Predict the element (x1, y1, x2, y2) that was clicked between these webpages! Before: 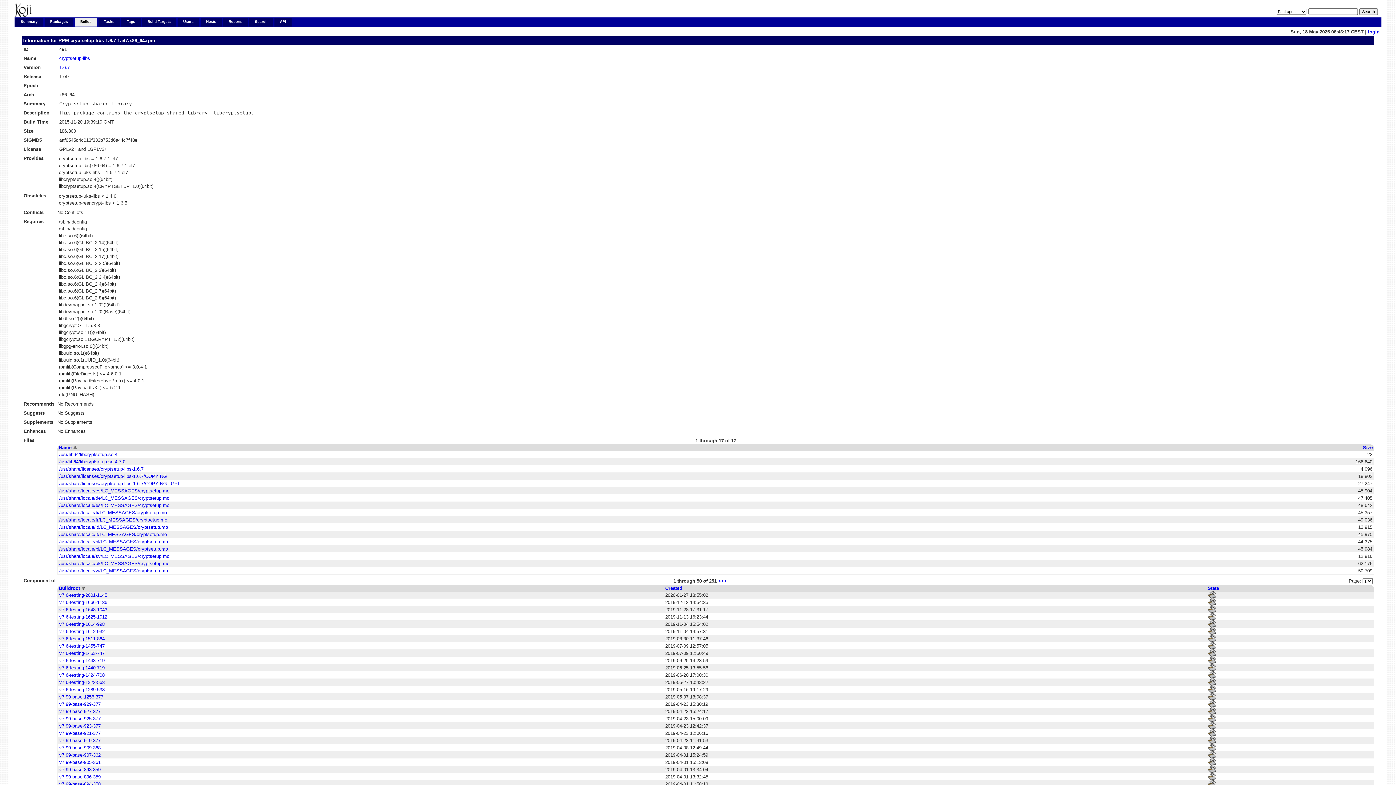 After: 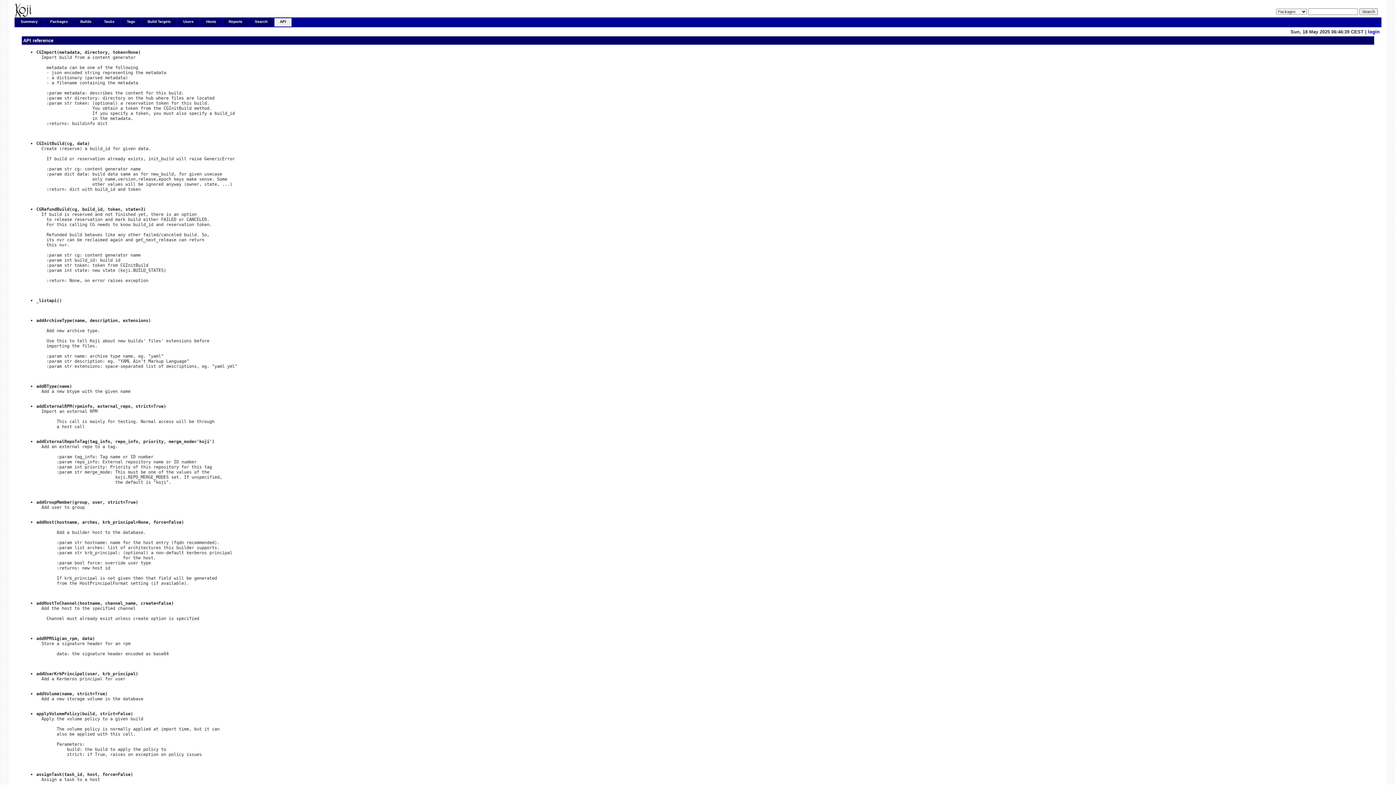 Action: bbox: (274, 18, 291, 26) label: API